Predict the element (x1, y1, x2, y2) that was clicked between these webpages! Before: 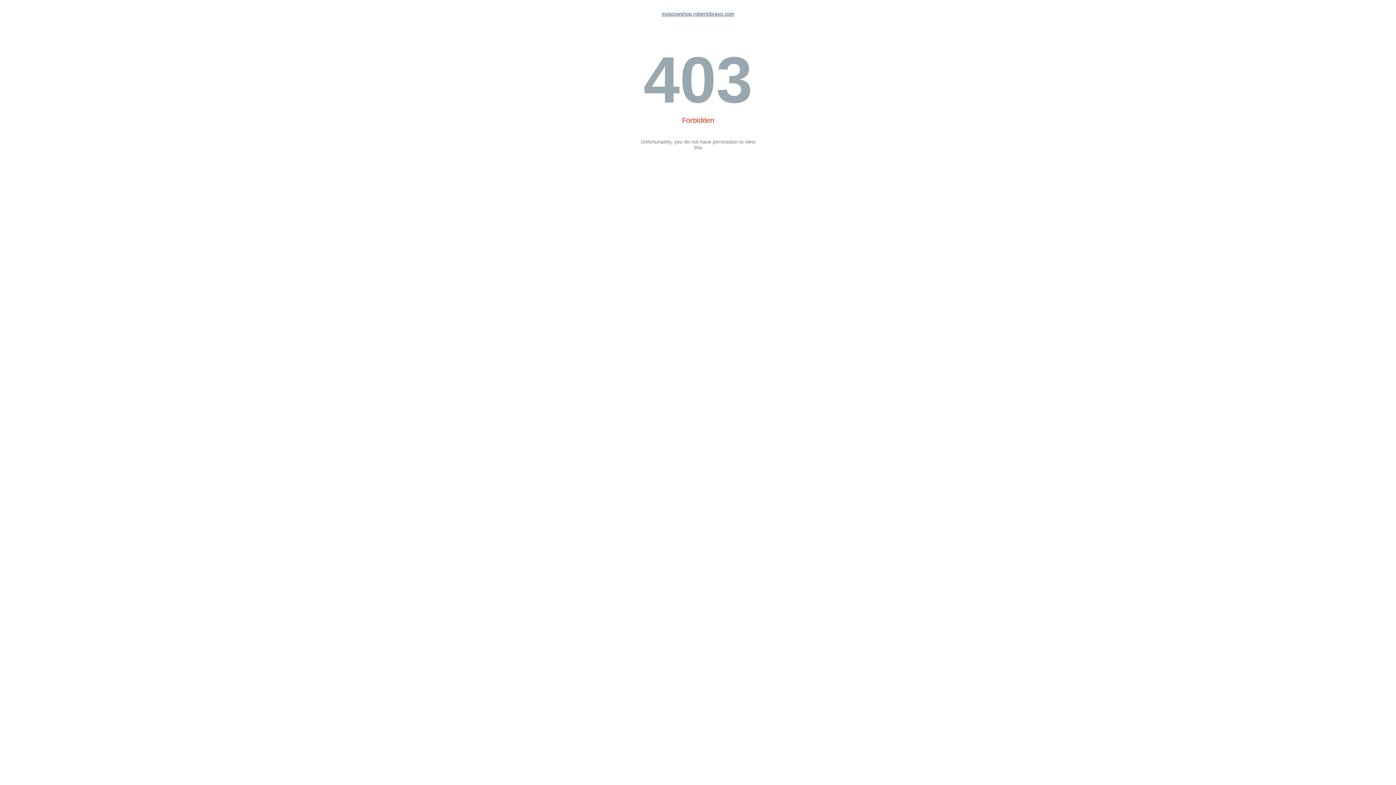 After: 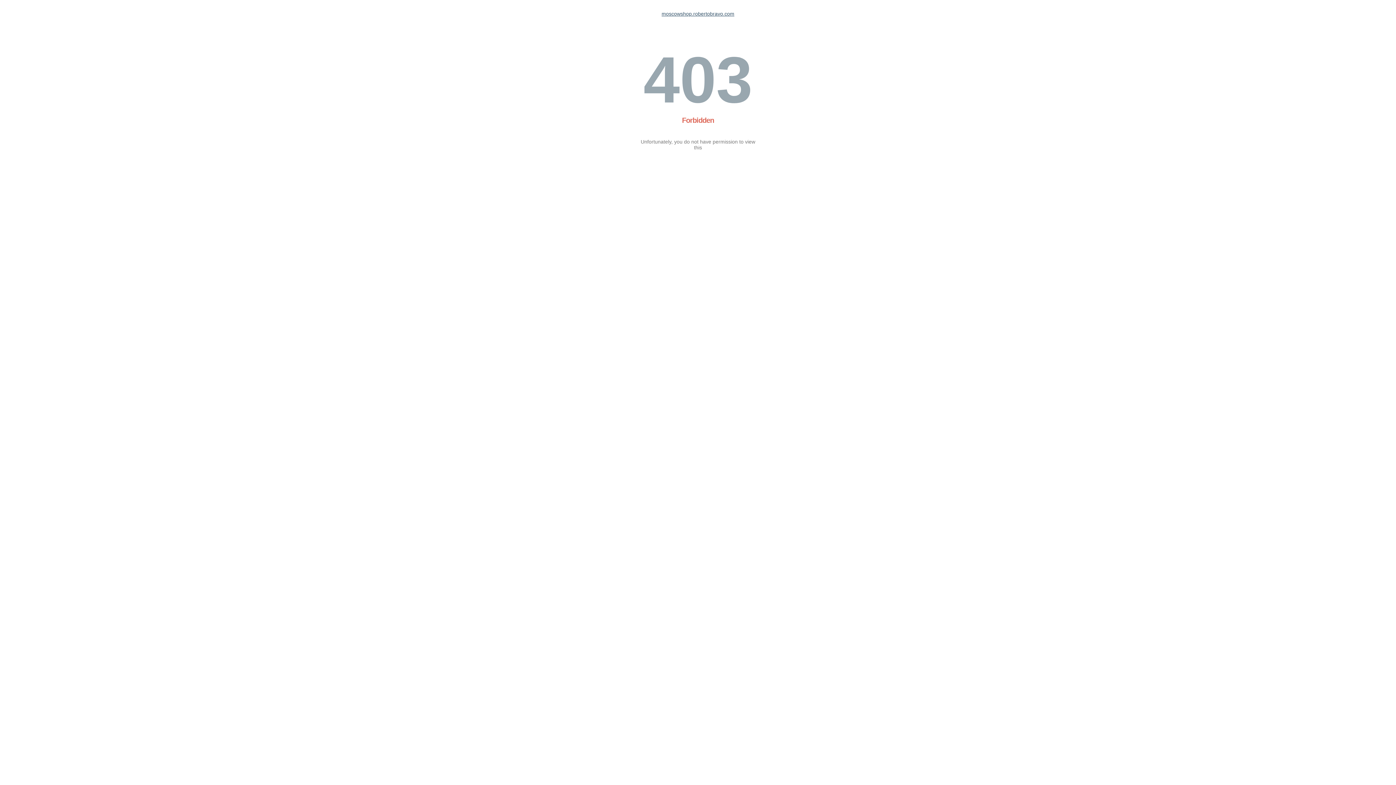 Action: bbox: (661, 10, 734, 16) label: moscowshop.robertobravo.com